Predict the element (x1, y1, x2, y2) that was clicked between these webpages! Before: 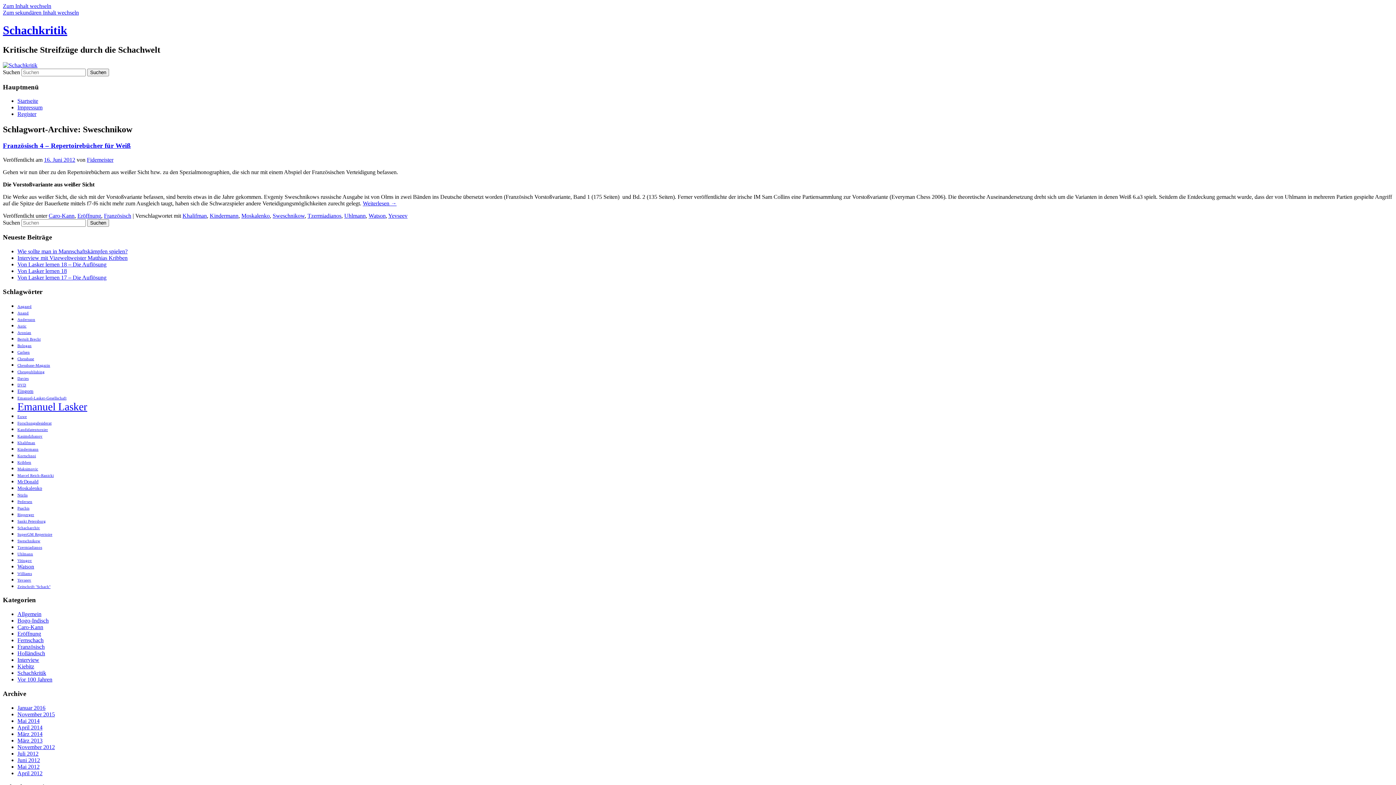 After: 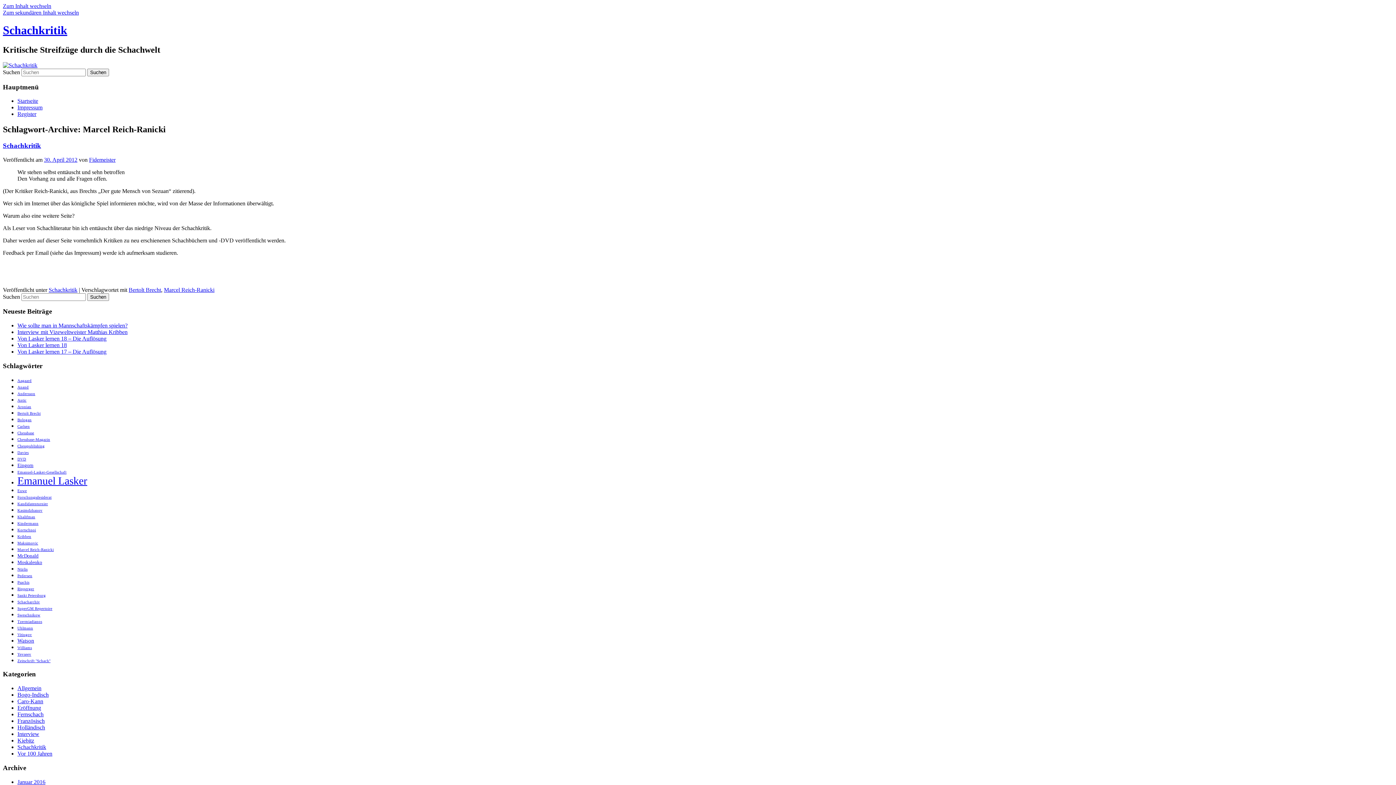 Action: bbox: (17, 473, 53, 477) label: Marcel Reich-Ranicki (1 Eintrag)